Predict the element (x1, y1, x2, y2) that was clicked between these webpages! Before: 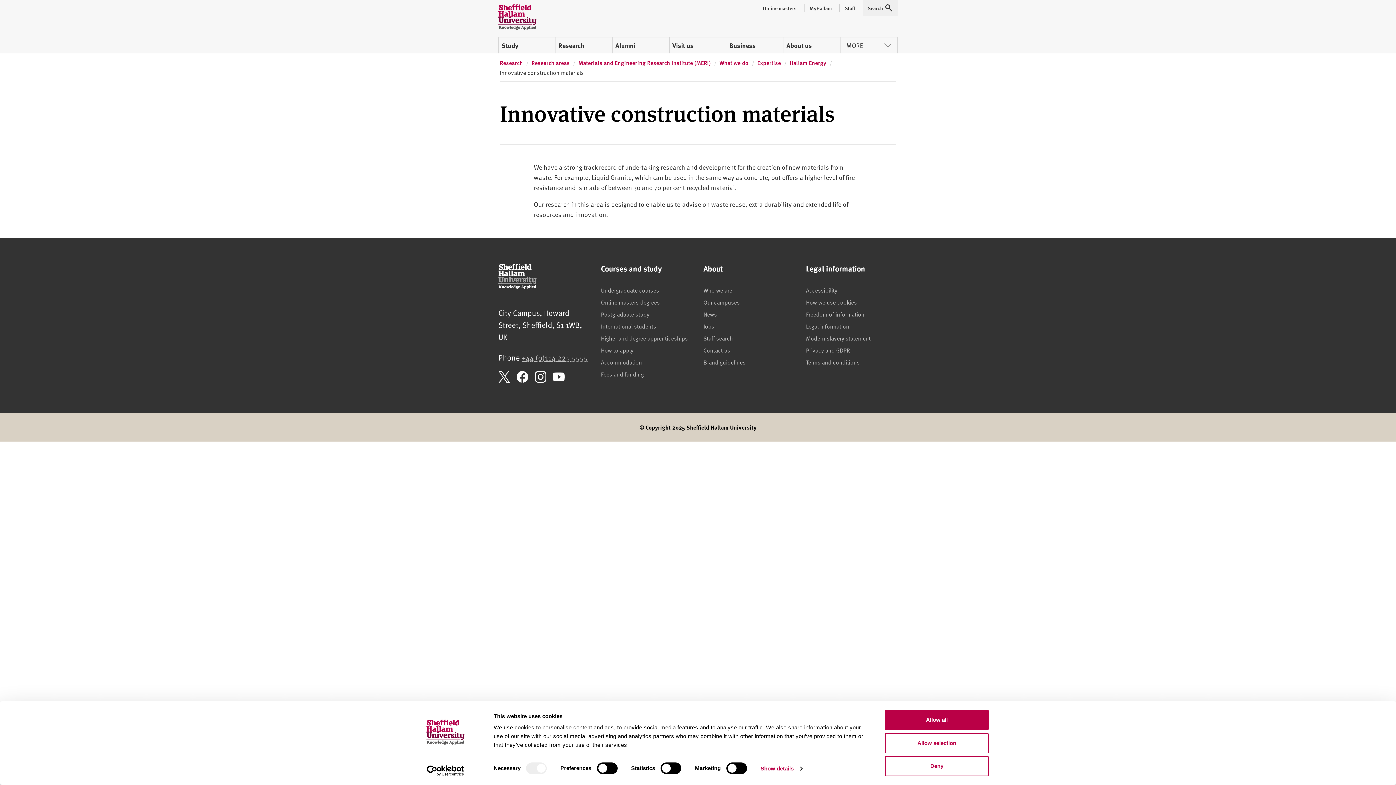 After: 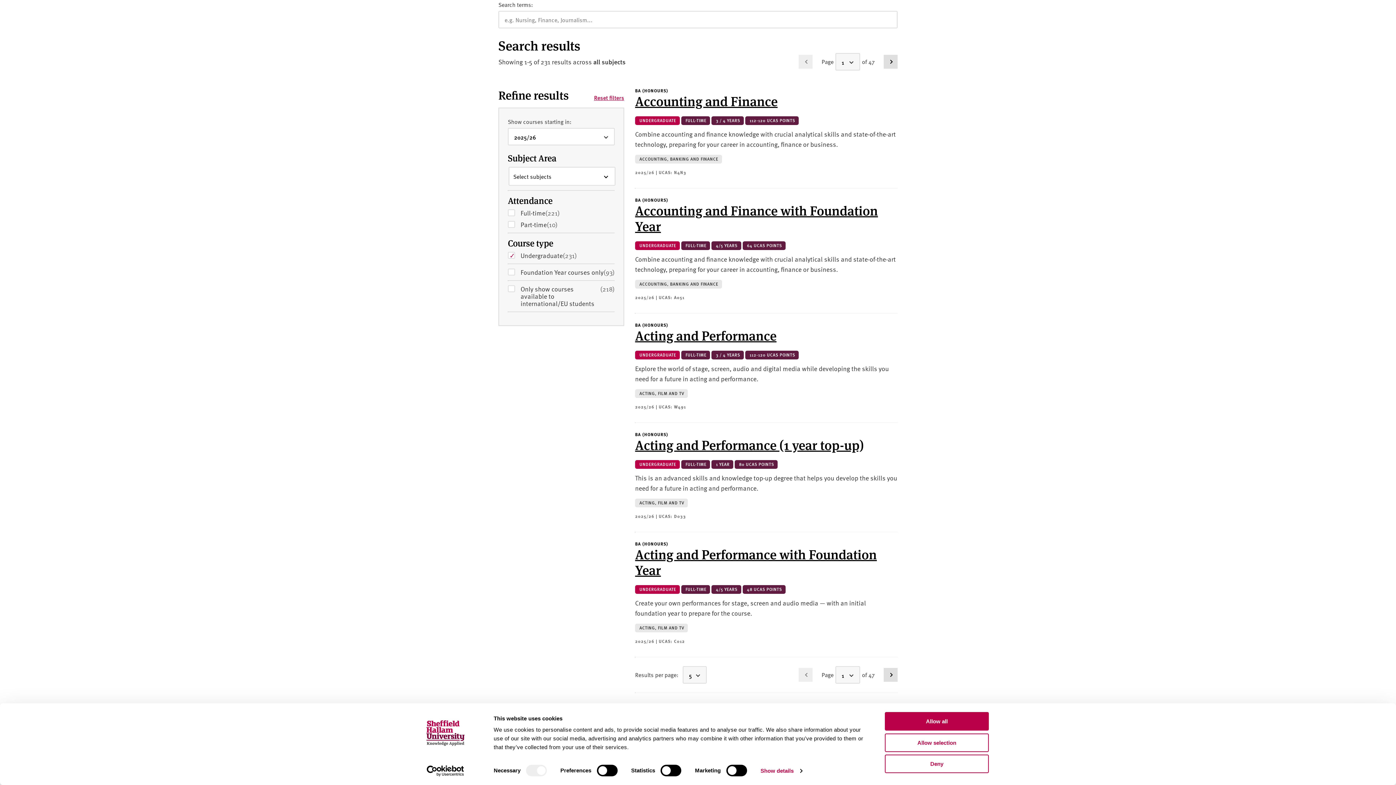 Action: bbox: (601, 286, 659, 294) label: Undergraduate courses